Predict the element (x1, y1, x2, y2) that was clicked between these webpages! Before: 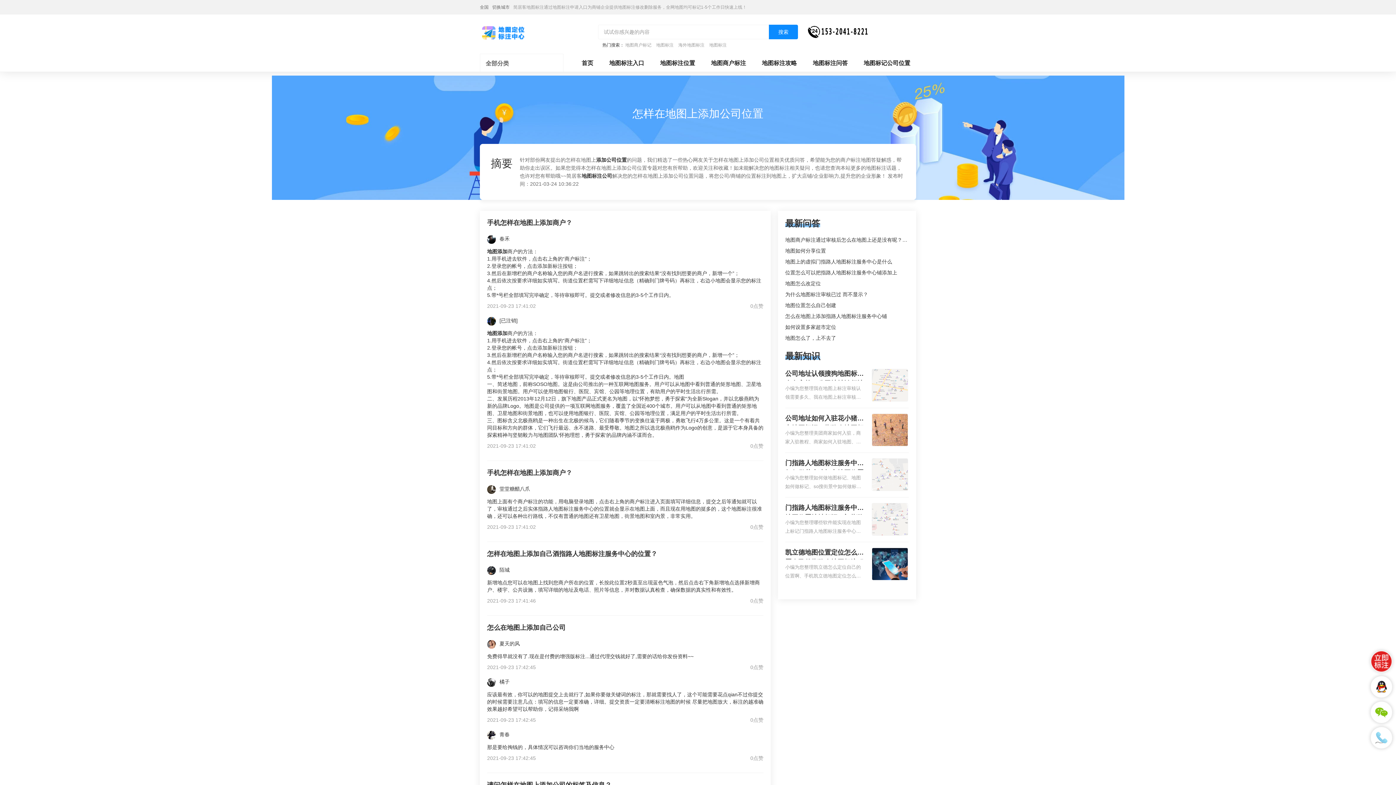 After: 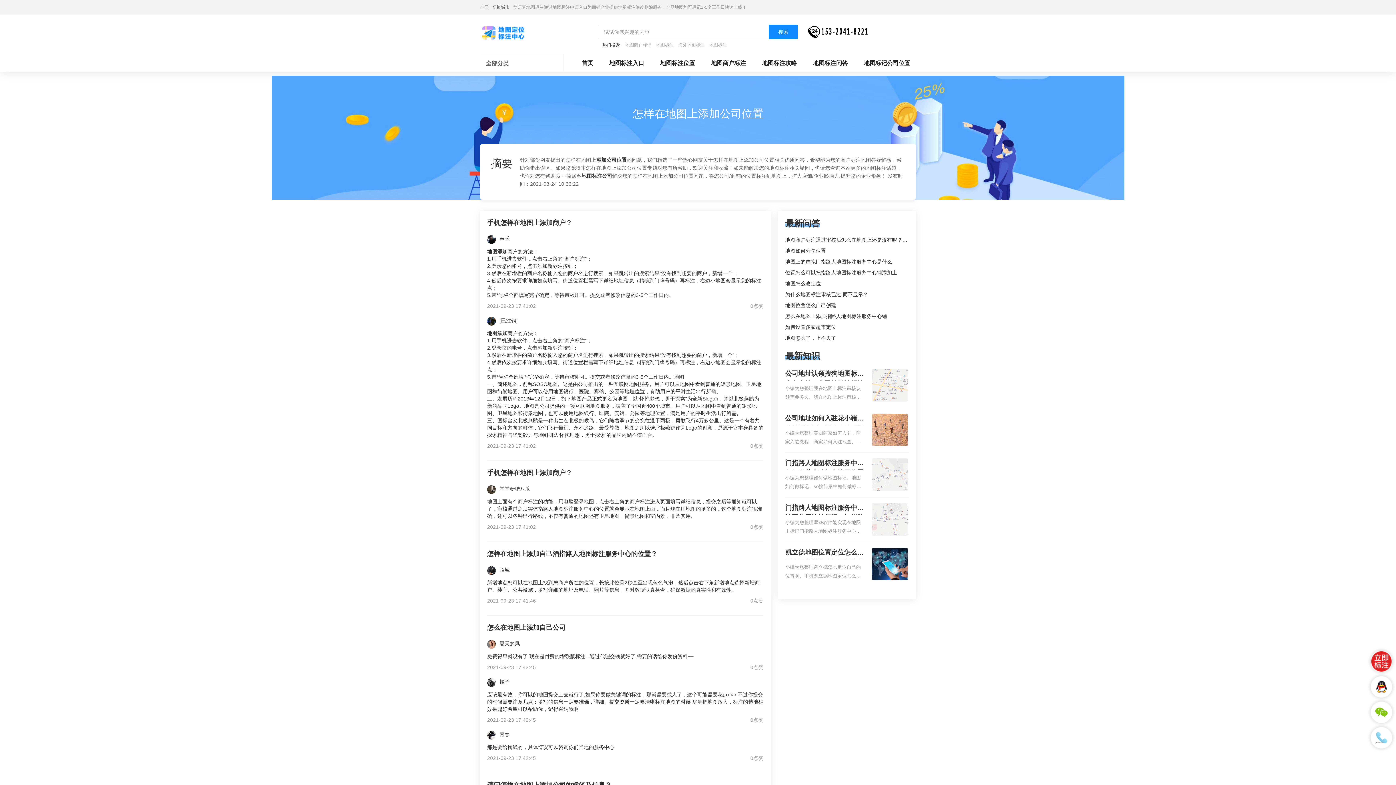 Action: label: 0点赞 bbox: (750, 664, 763, 671)